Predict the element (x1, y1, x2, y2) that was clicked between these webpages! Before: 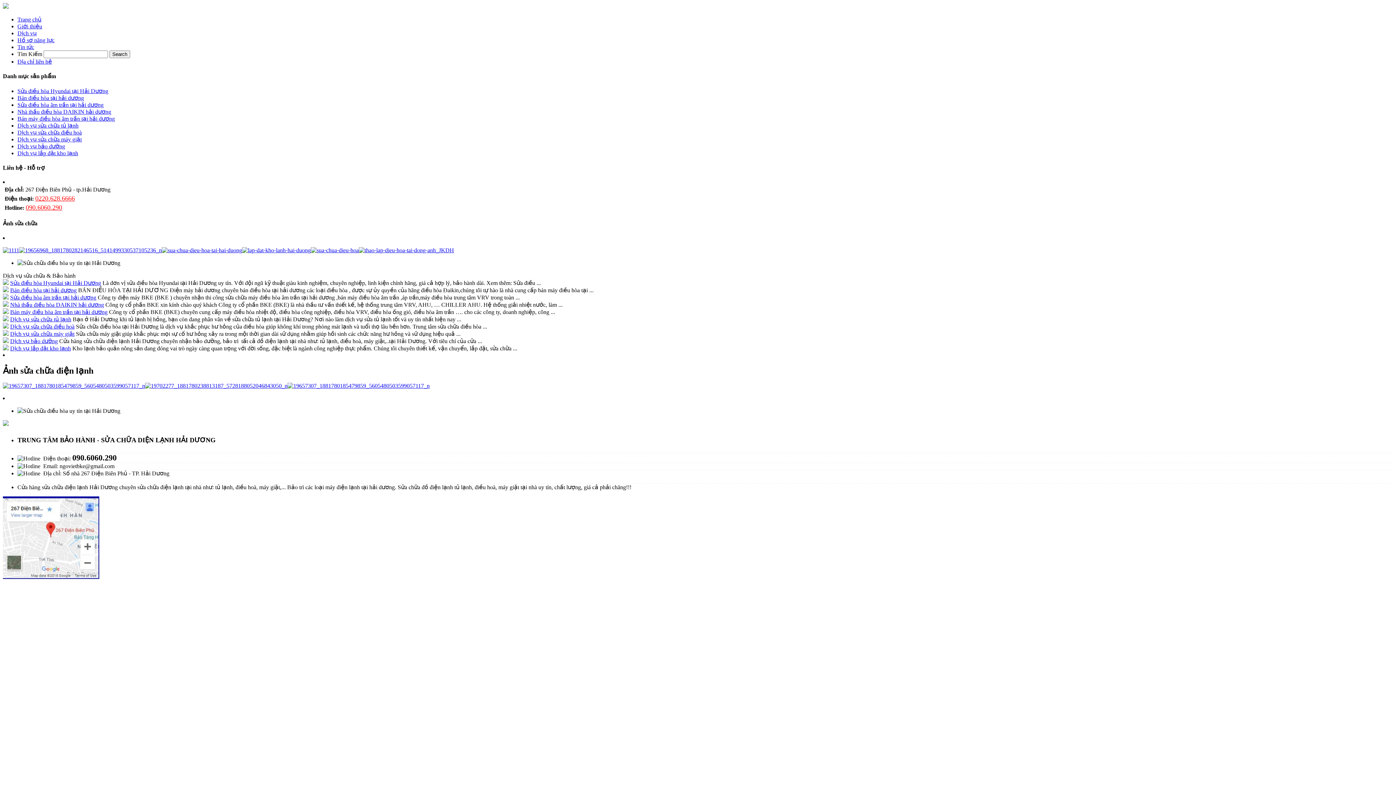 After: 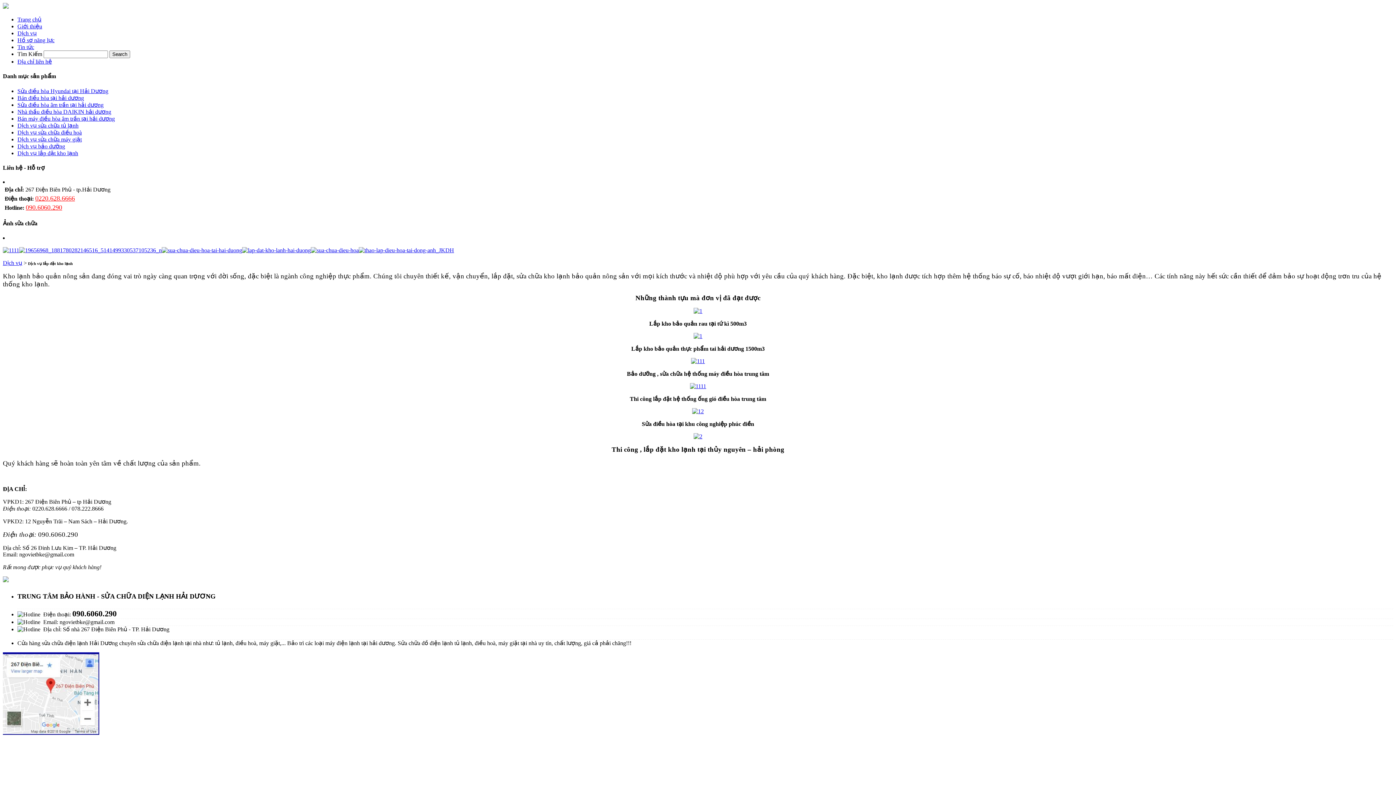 Action: bbox: (17, 150, 78, 156) label: Dịch vụ lắp đặt kho lạnh